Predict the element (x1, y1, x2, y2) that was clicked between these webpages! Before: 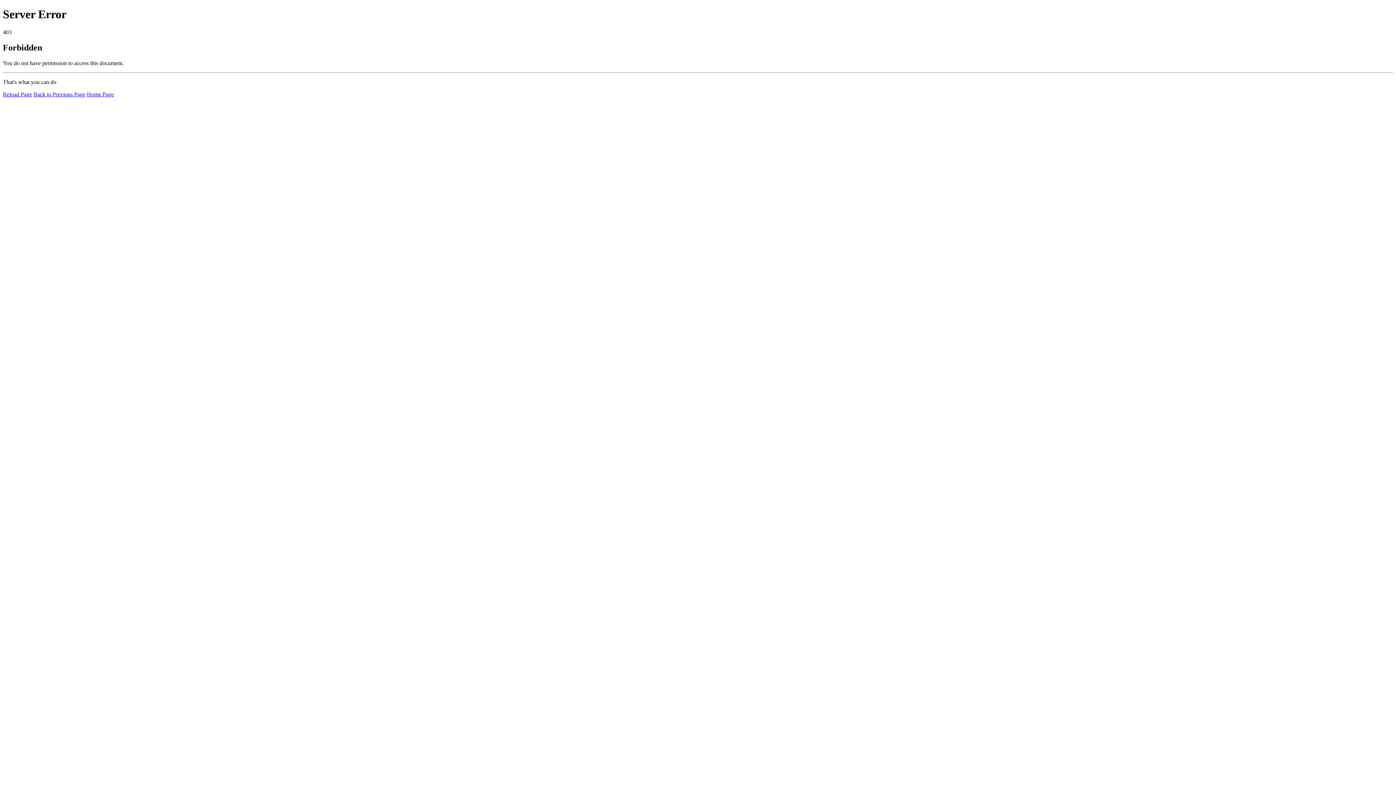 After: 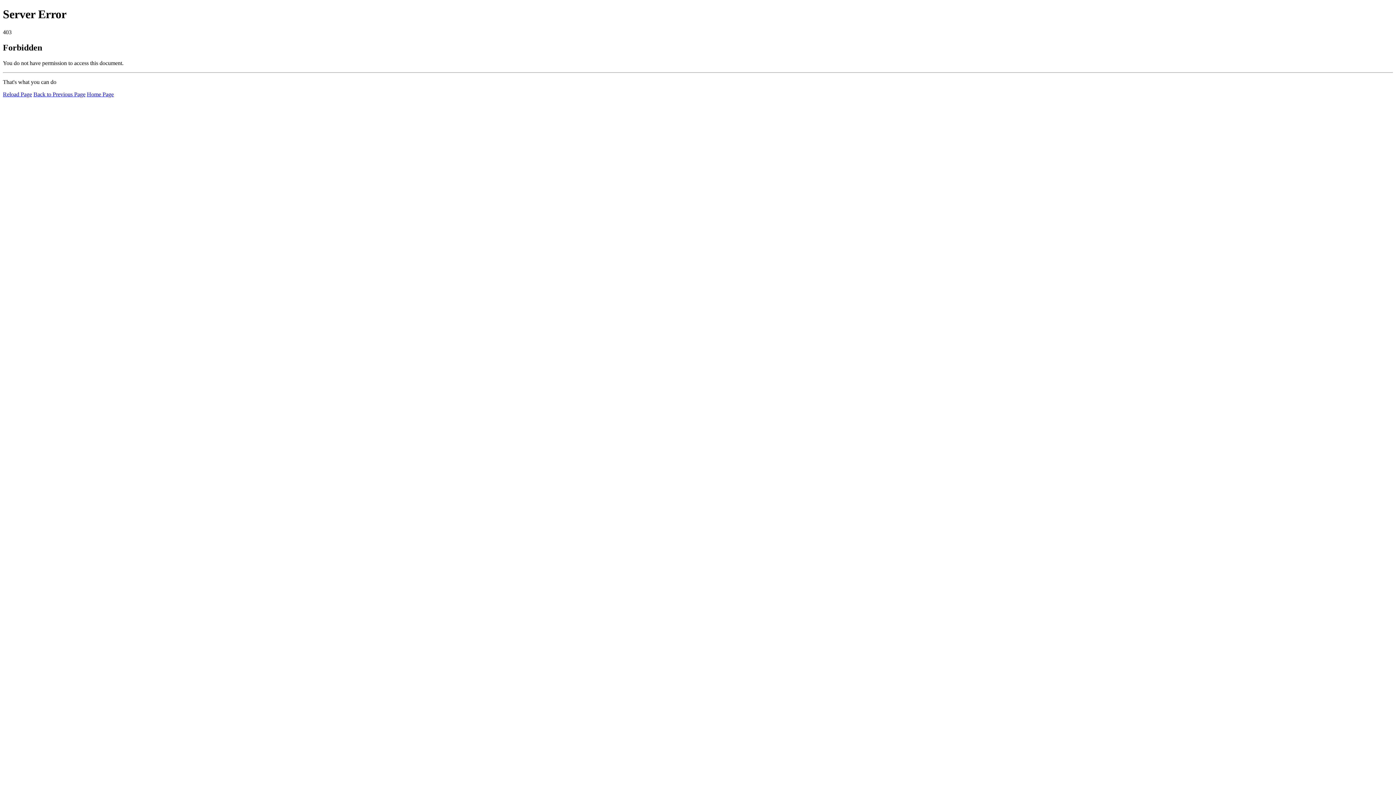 Action: label: Reload Page bbox: (2, 91, 32, 97)